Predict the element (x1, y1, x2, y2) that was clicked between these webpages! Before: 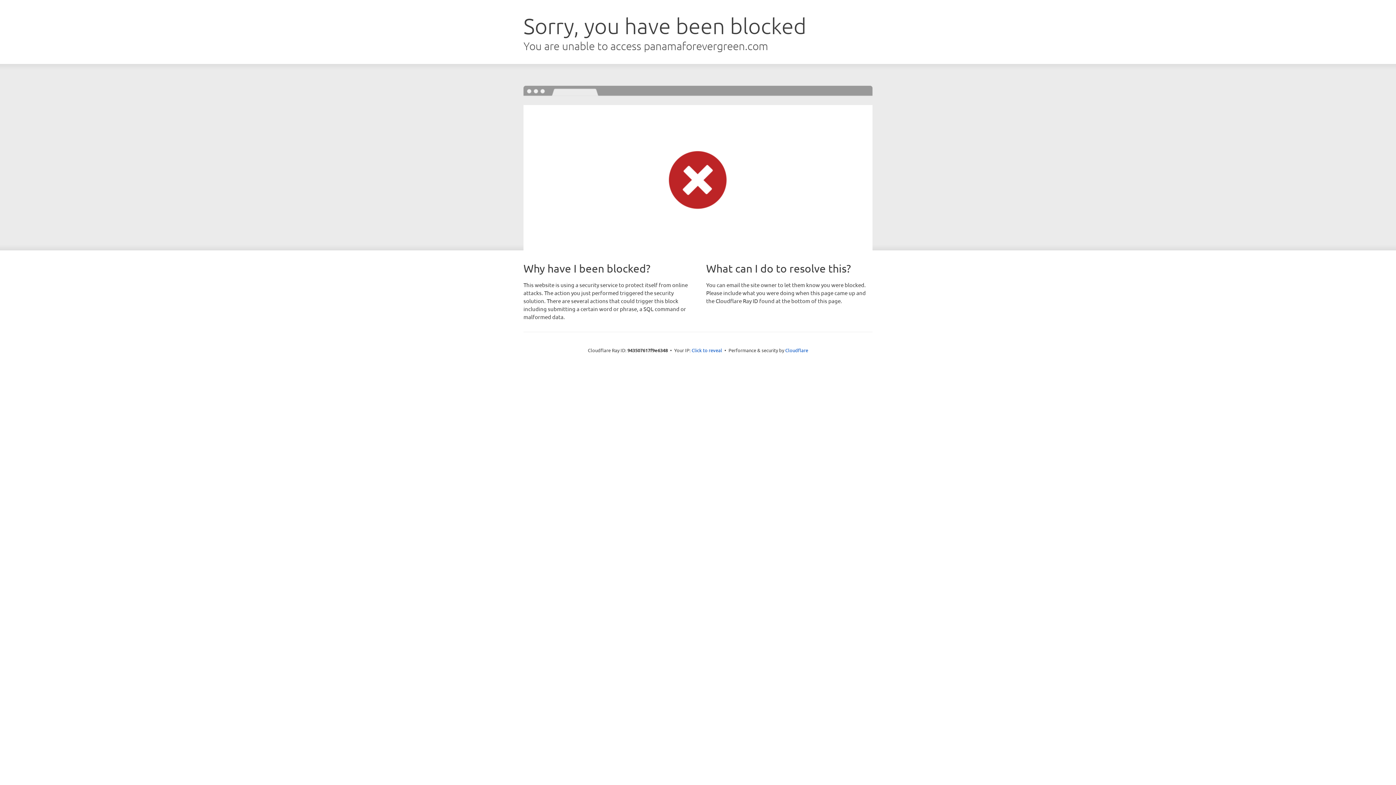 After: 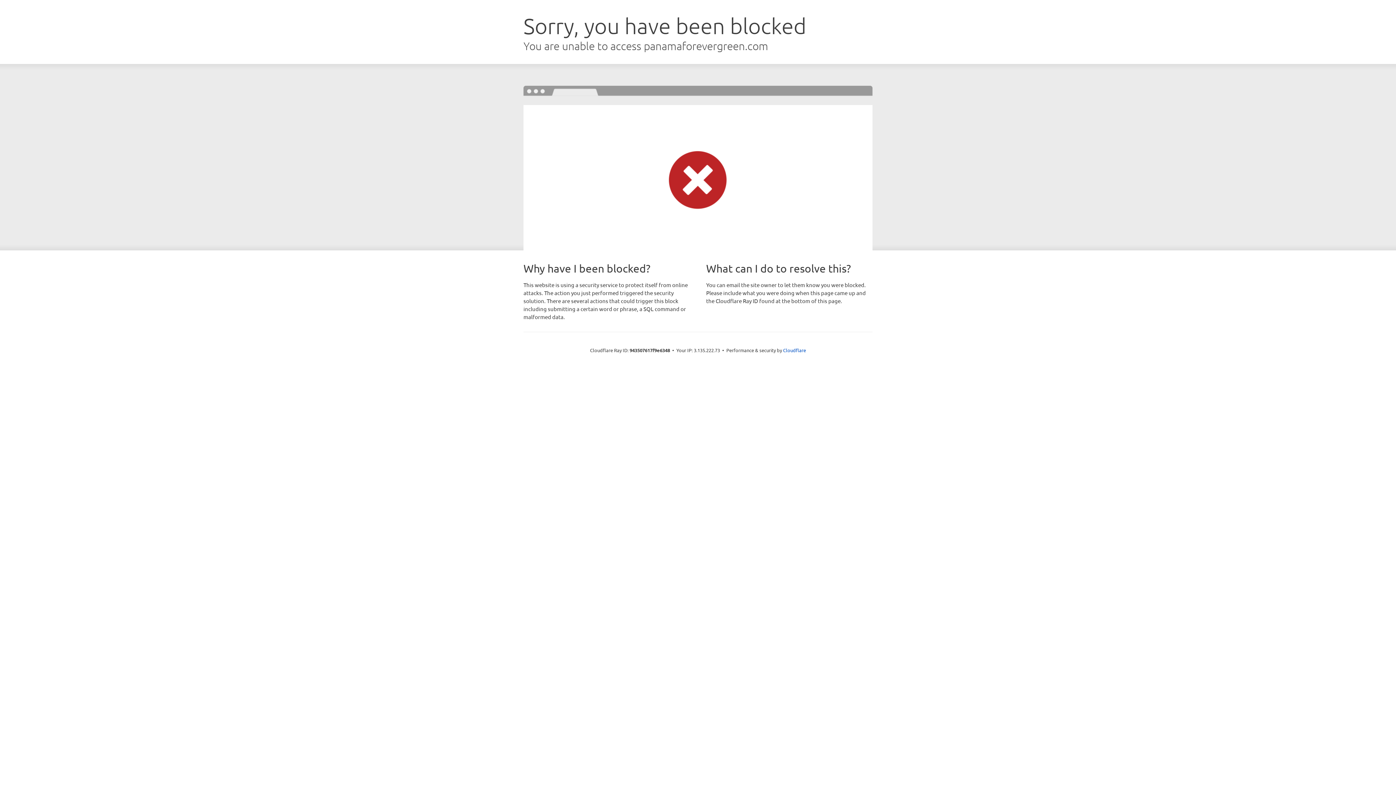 Action: bbox: (691, 346, 722, 353) label: Click to reveal